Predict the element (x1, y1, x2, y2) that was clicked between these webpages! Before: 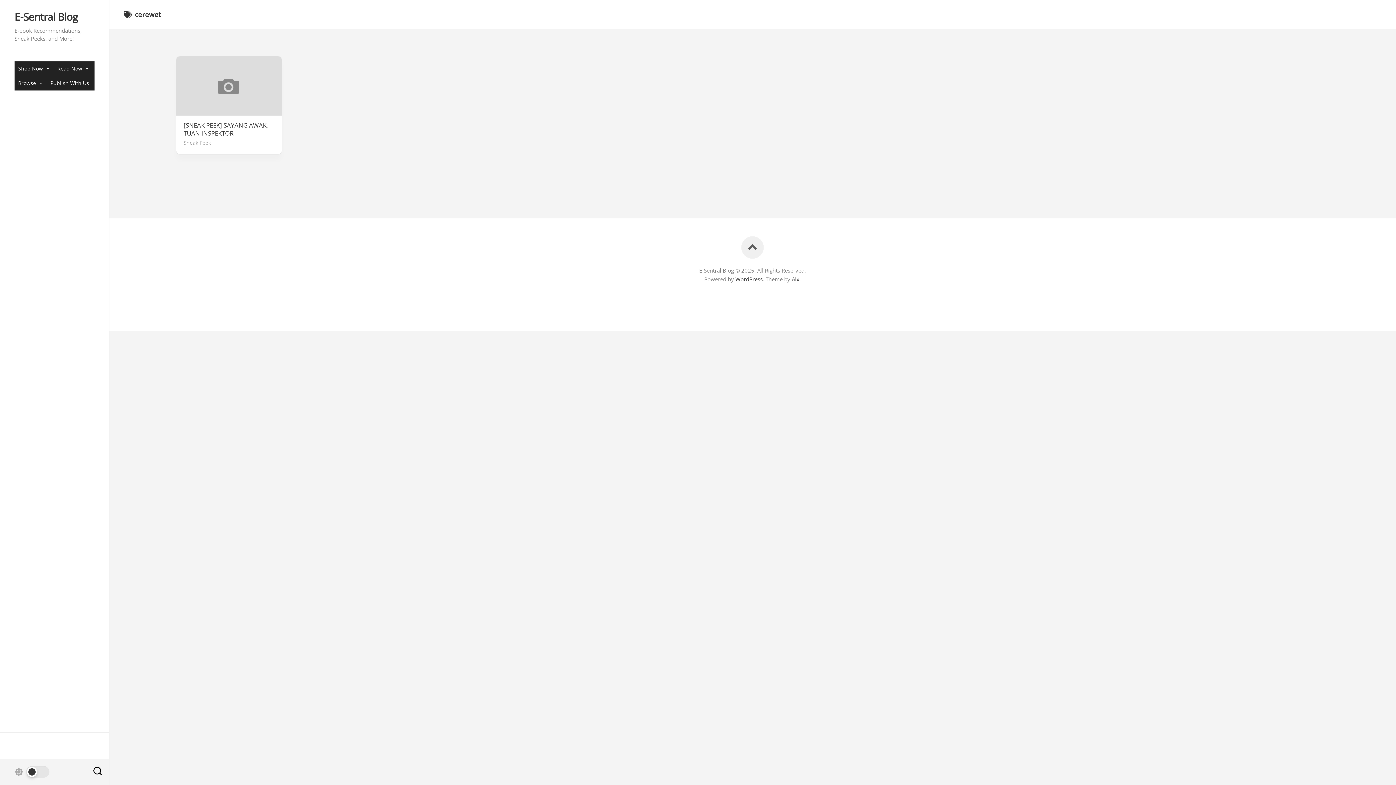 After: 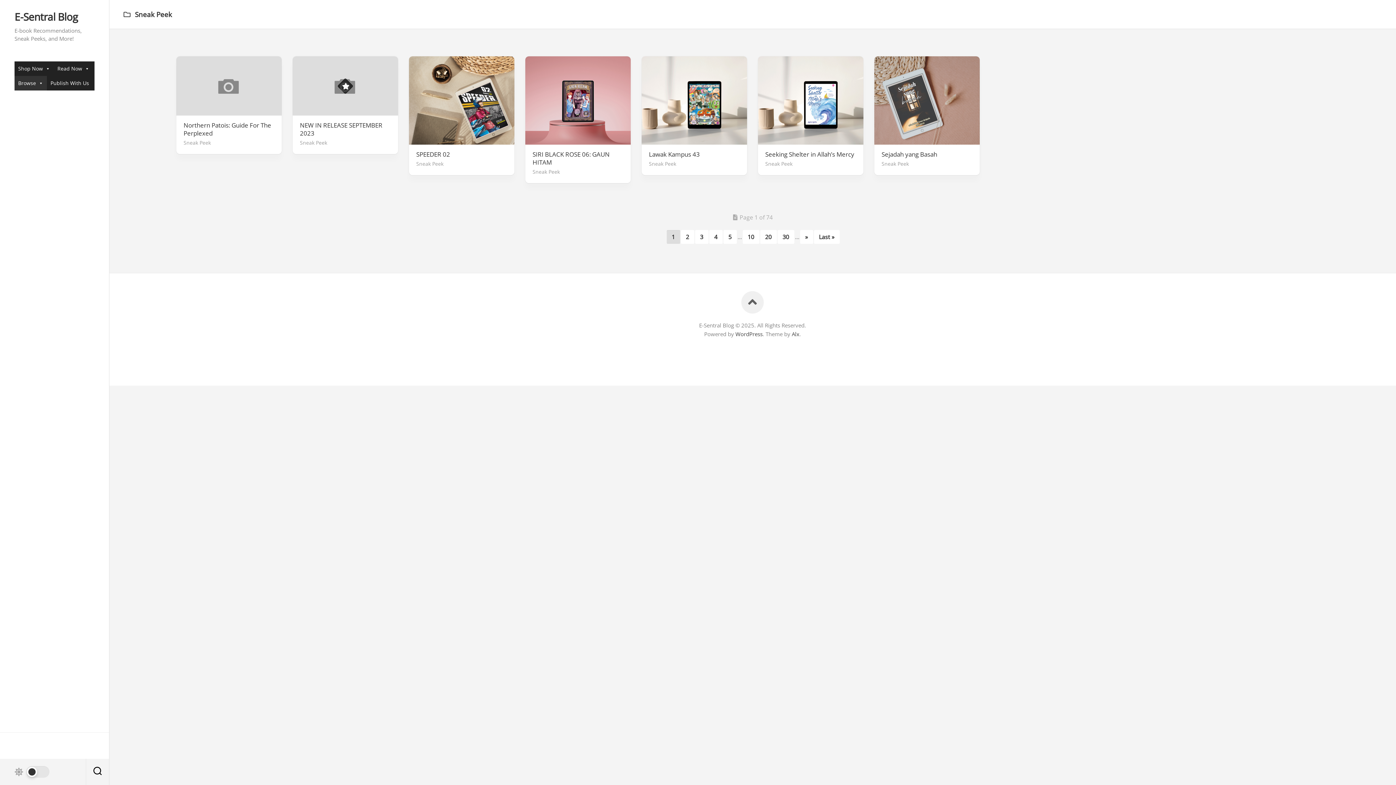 Action: bbox: (183, 139, 210, 146) label: Sneak Peek